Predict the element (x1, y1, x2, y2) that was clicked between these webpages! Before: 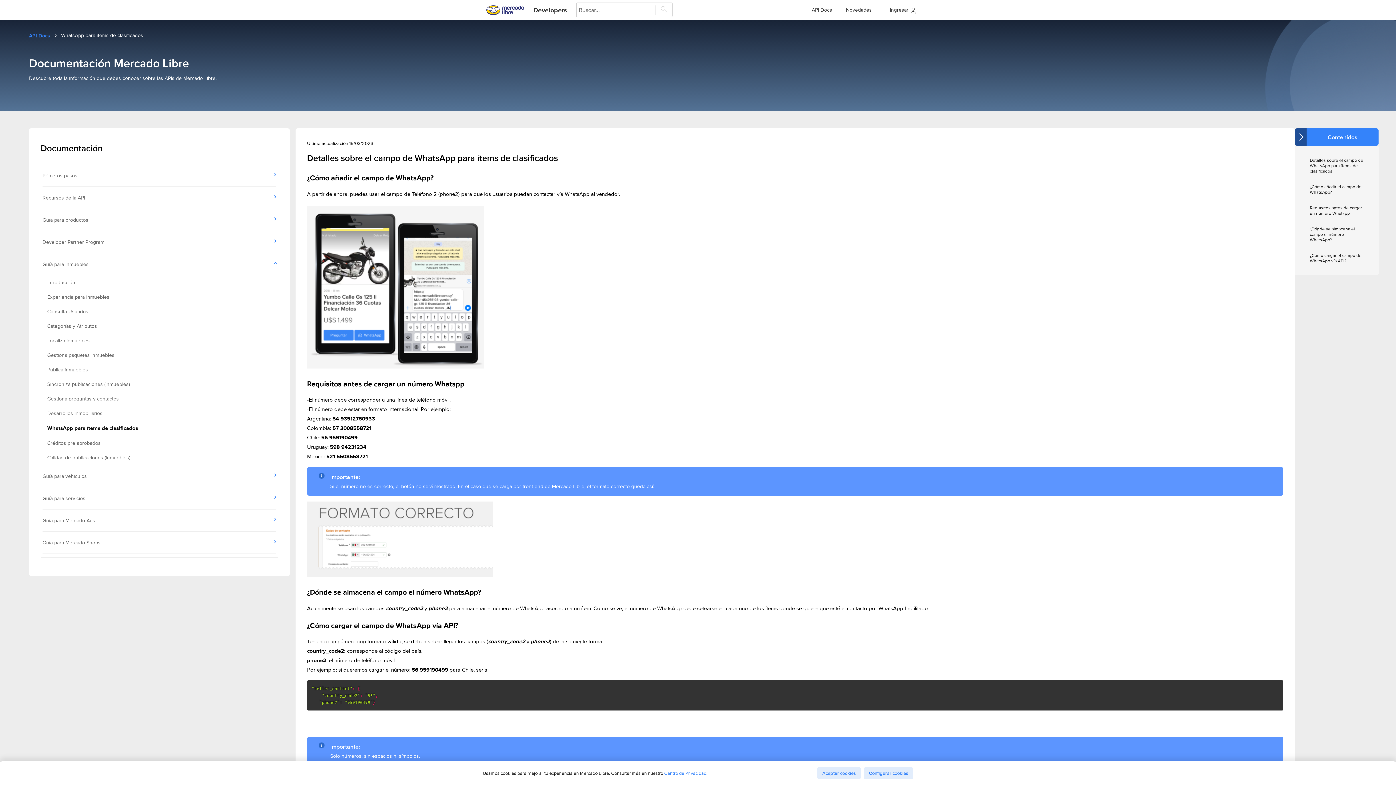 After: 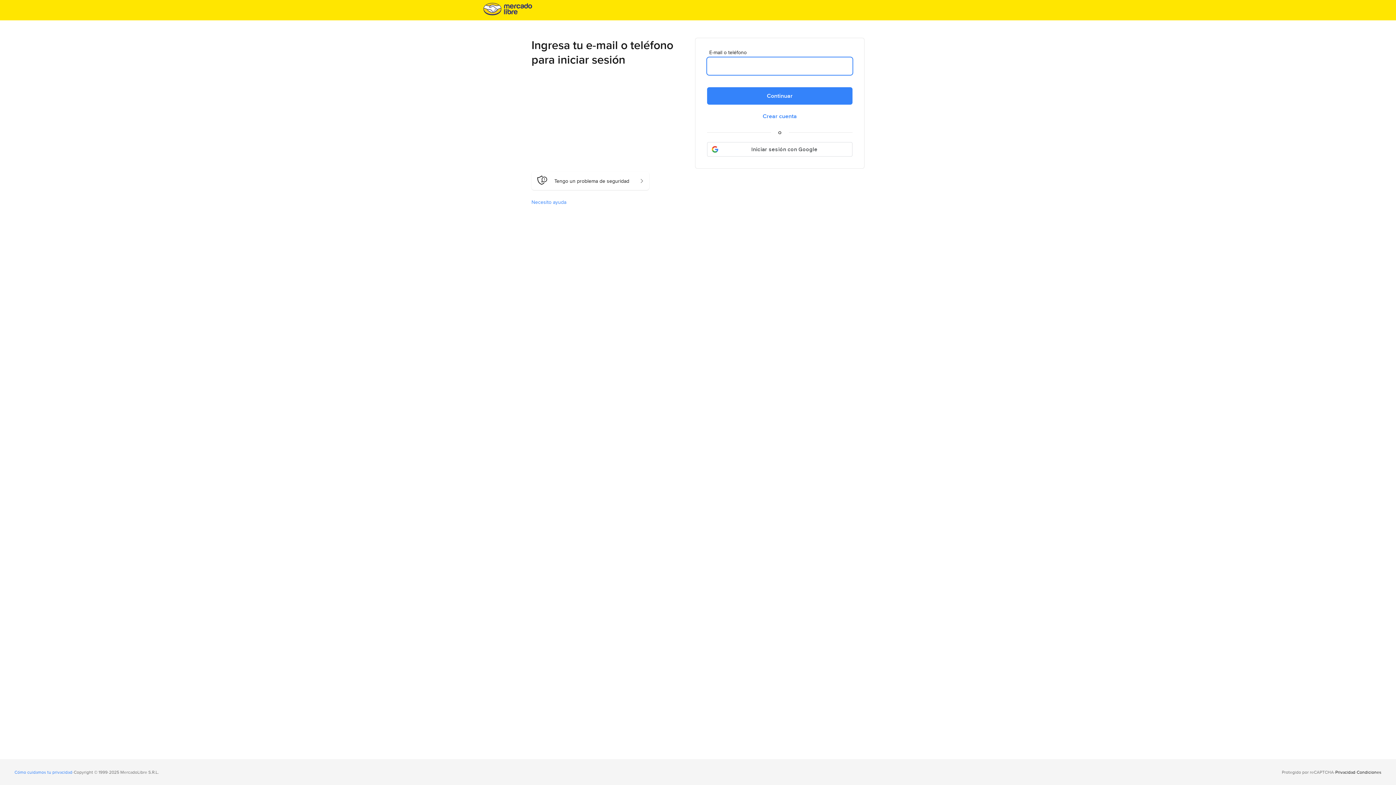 Action: label: Novedades bbox: (842, 6, 875, 13)